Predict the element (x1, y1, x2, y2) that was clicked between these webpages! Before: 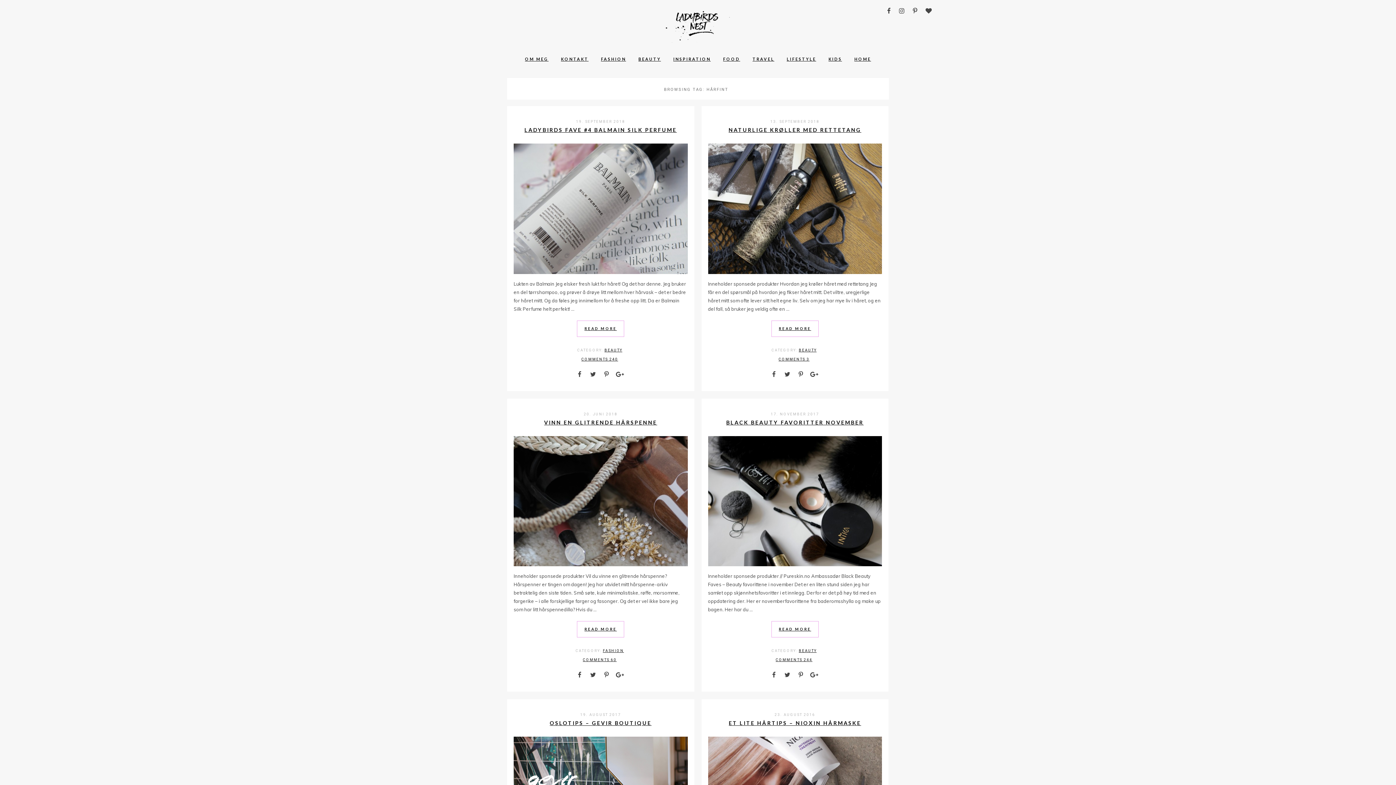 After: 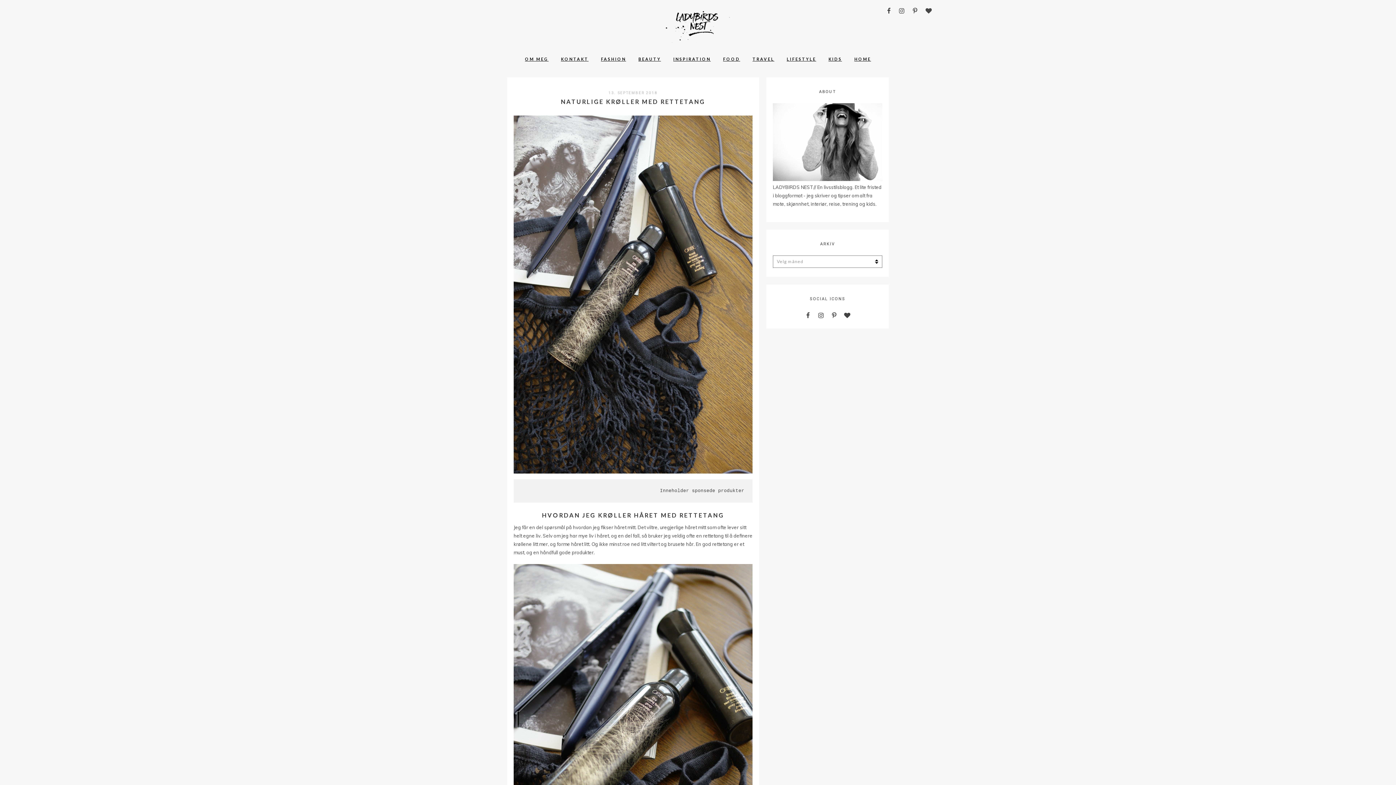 Action: bbox: (771, 320, 818, 336) label: READ MORE